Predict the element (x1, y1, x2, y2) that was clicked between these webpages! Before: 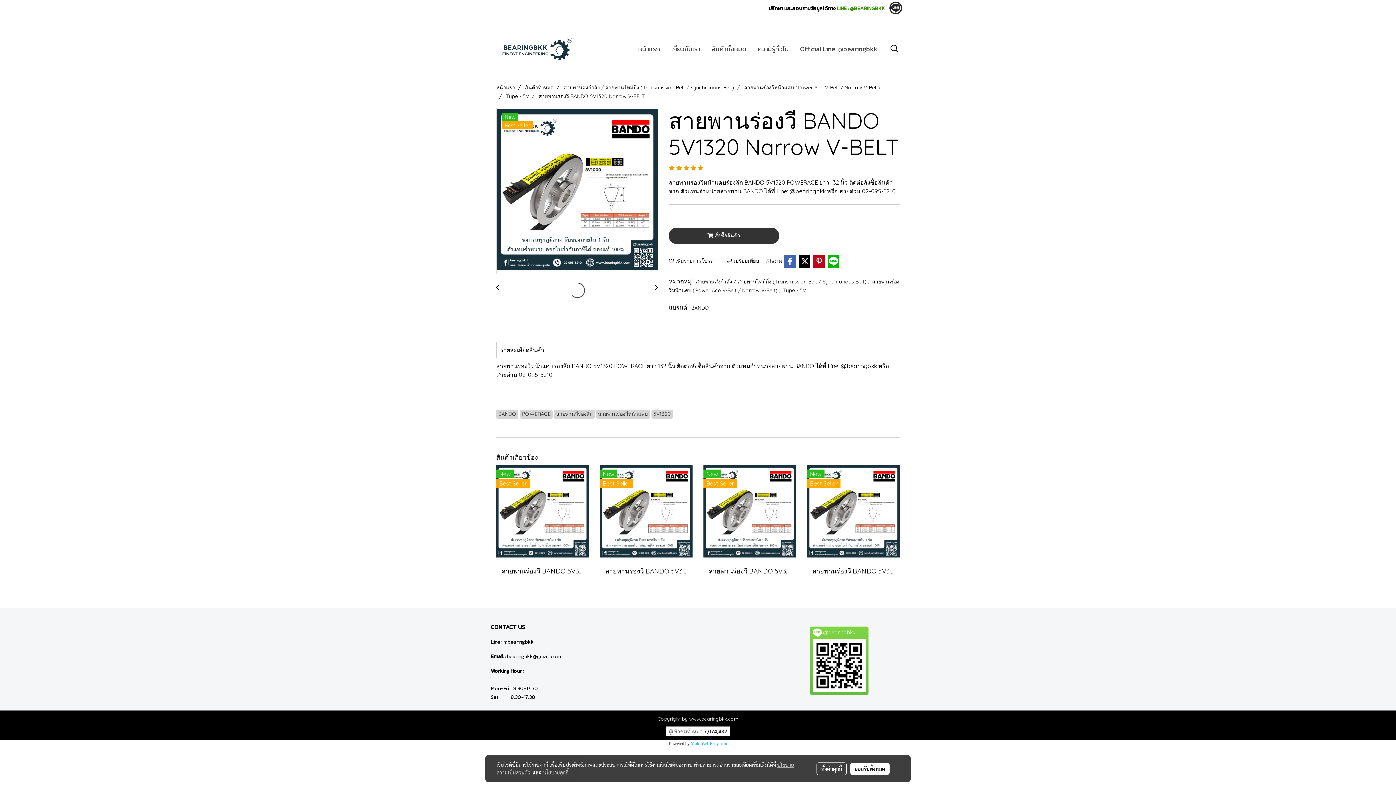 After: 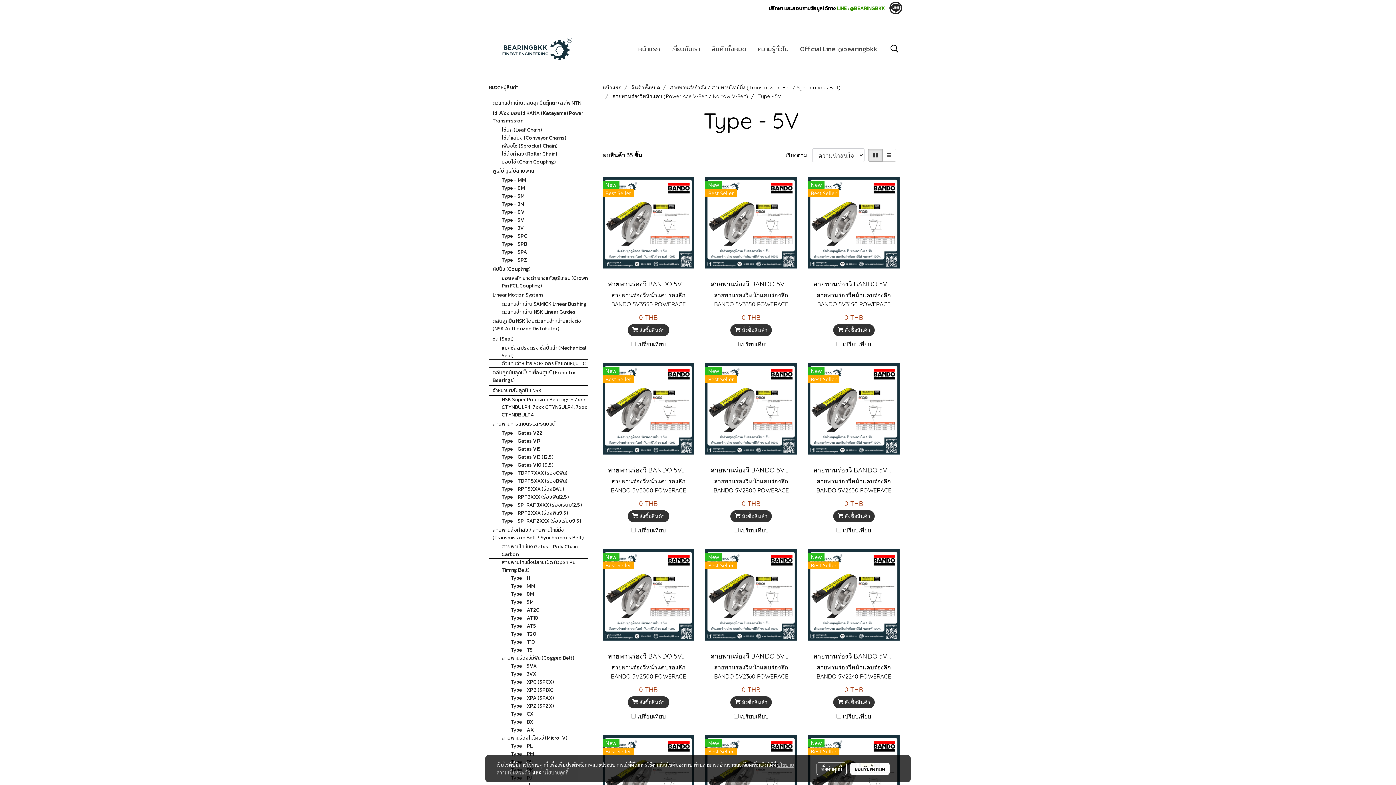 Action: bbox: (506, 92, 529, 99) label: Type - 5V